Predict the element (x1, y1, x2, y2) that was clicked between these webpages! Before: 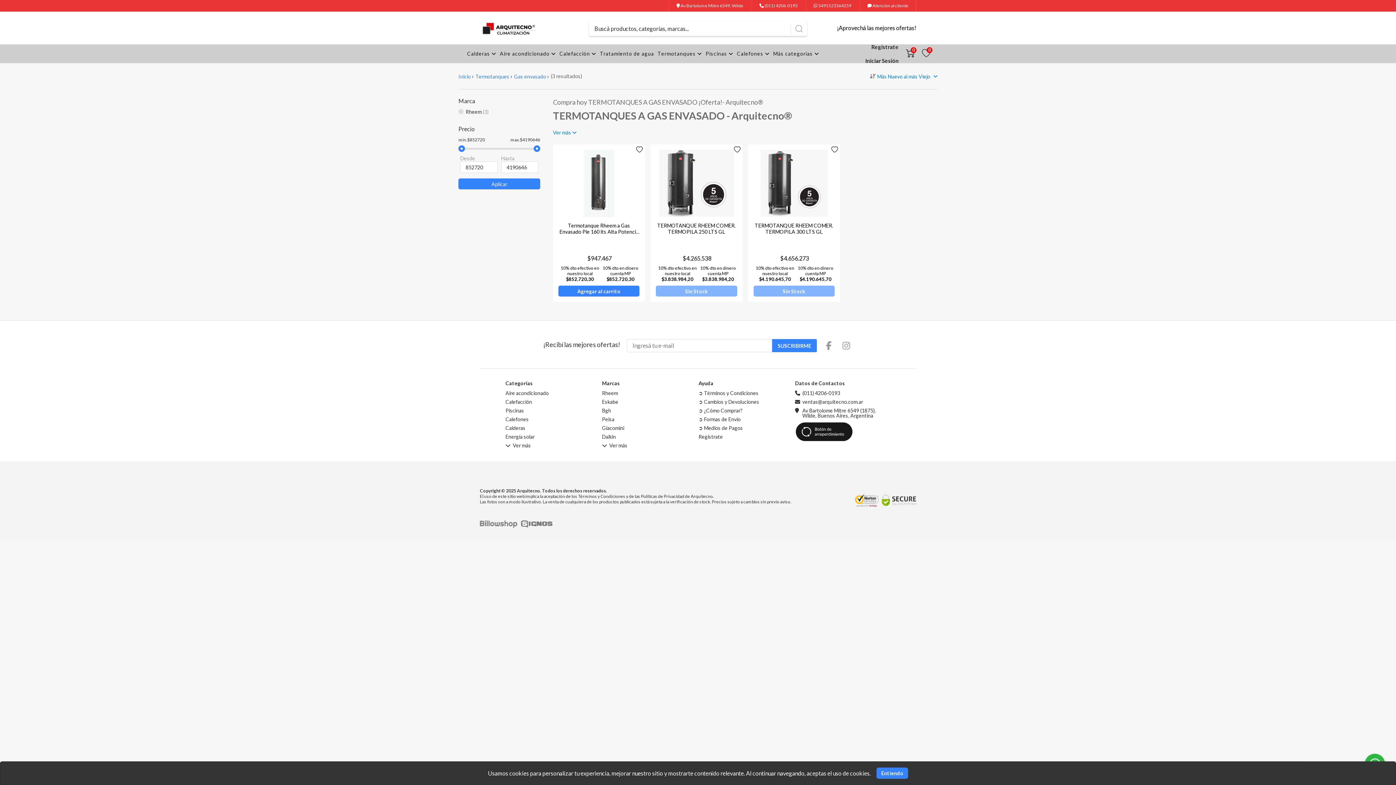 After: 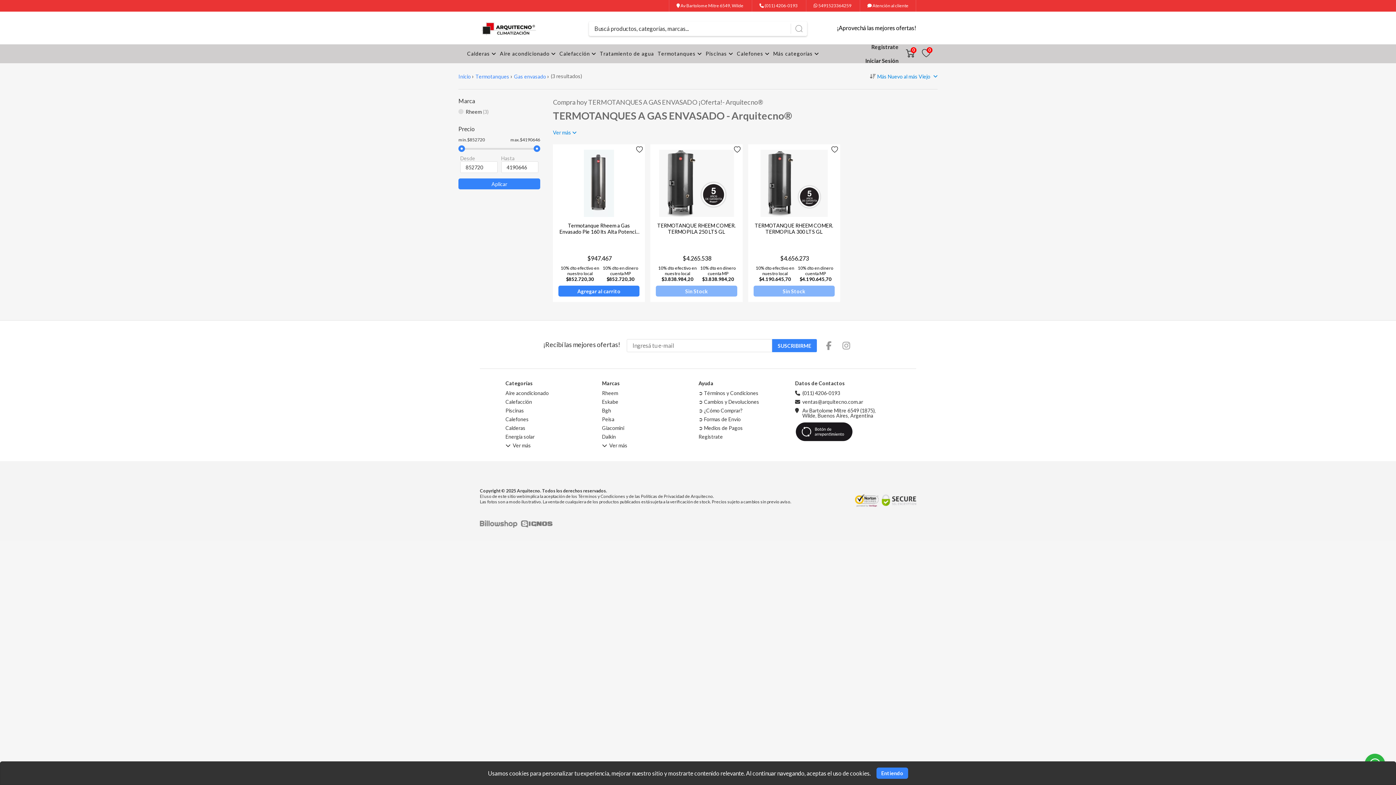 Action: label: Buscar bbox: (790, 23, 807, 33)